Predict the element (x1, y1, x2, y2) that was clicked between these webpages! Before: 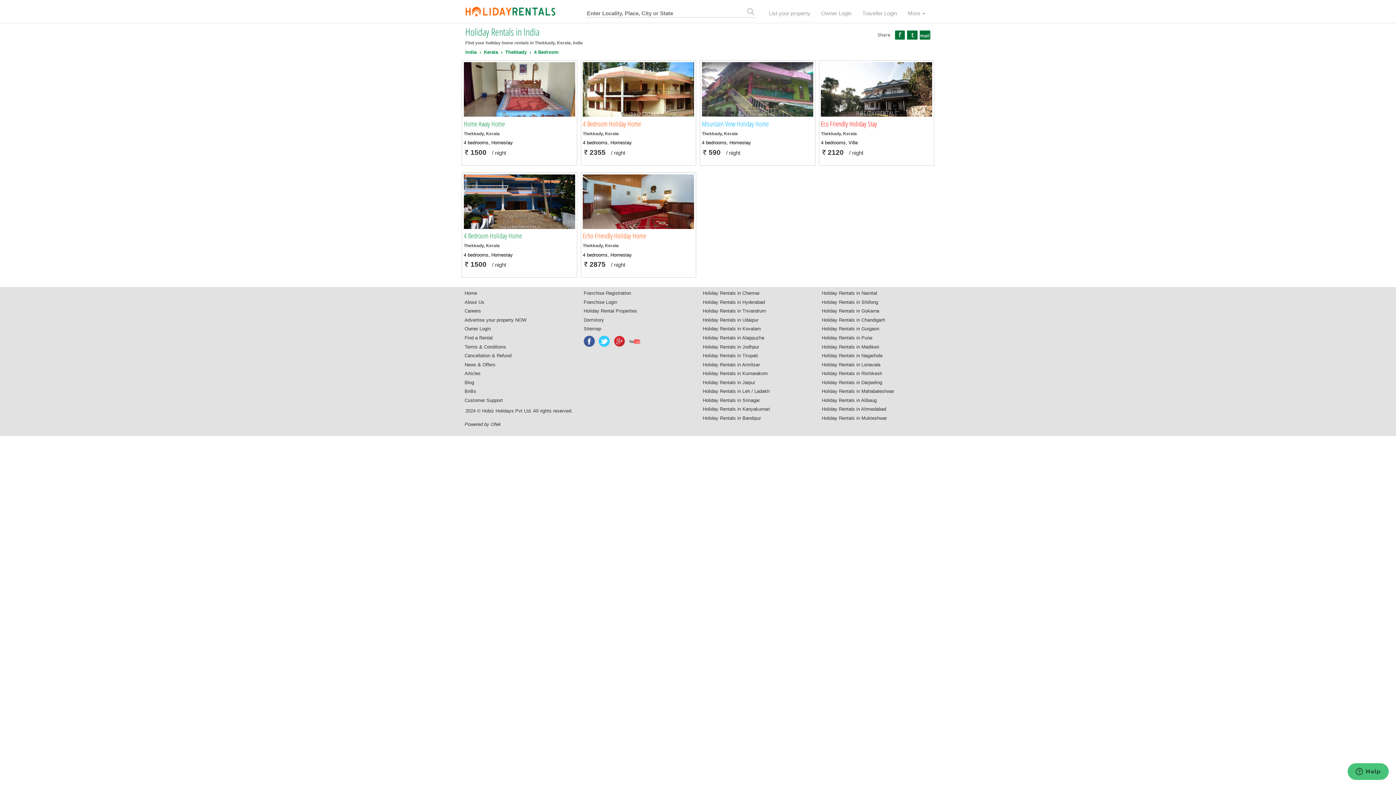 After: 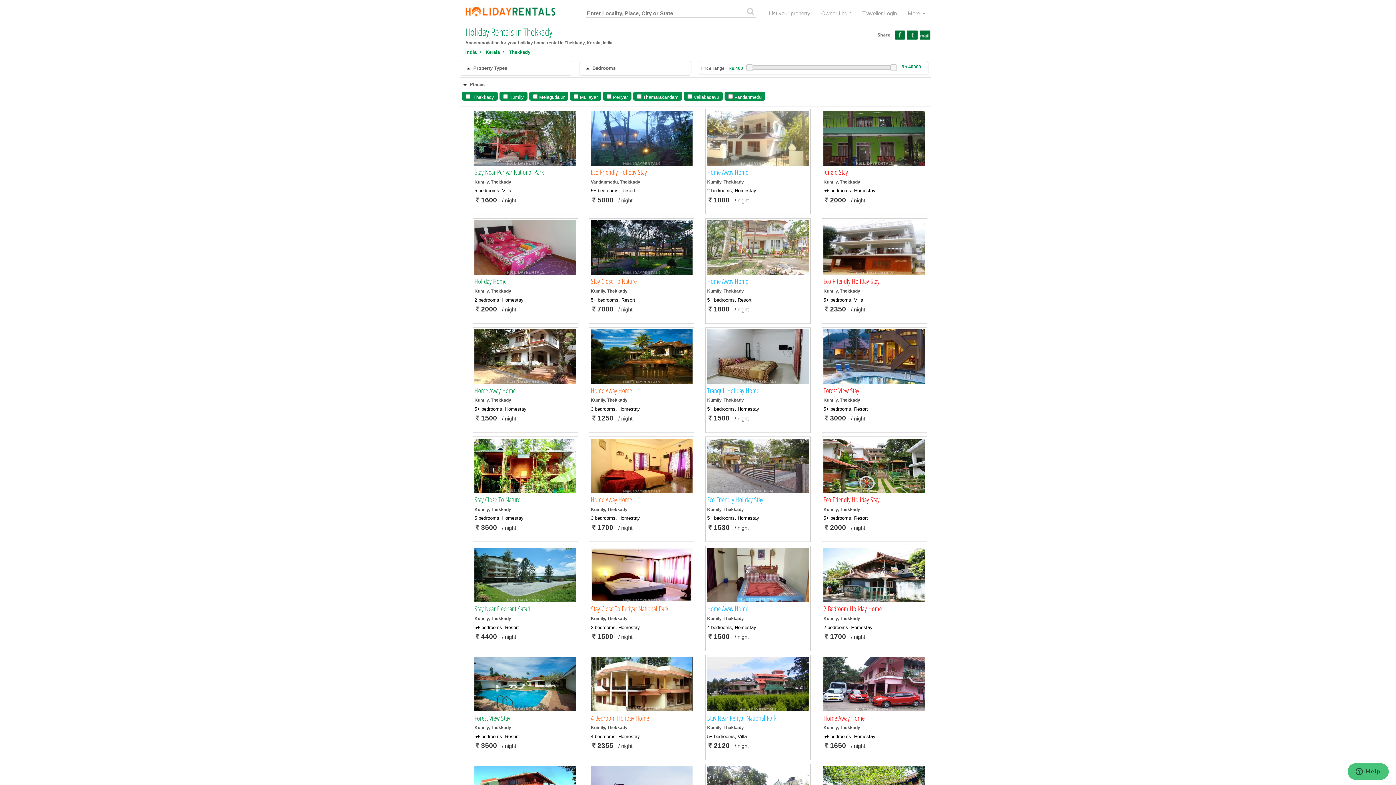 Action: label: Thekkady bbox: (505, 49, 526, 55)